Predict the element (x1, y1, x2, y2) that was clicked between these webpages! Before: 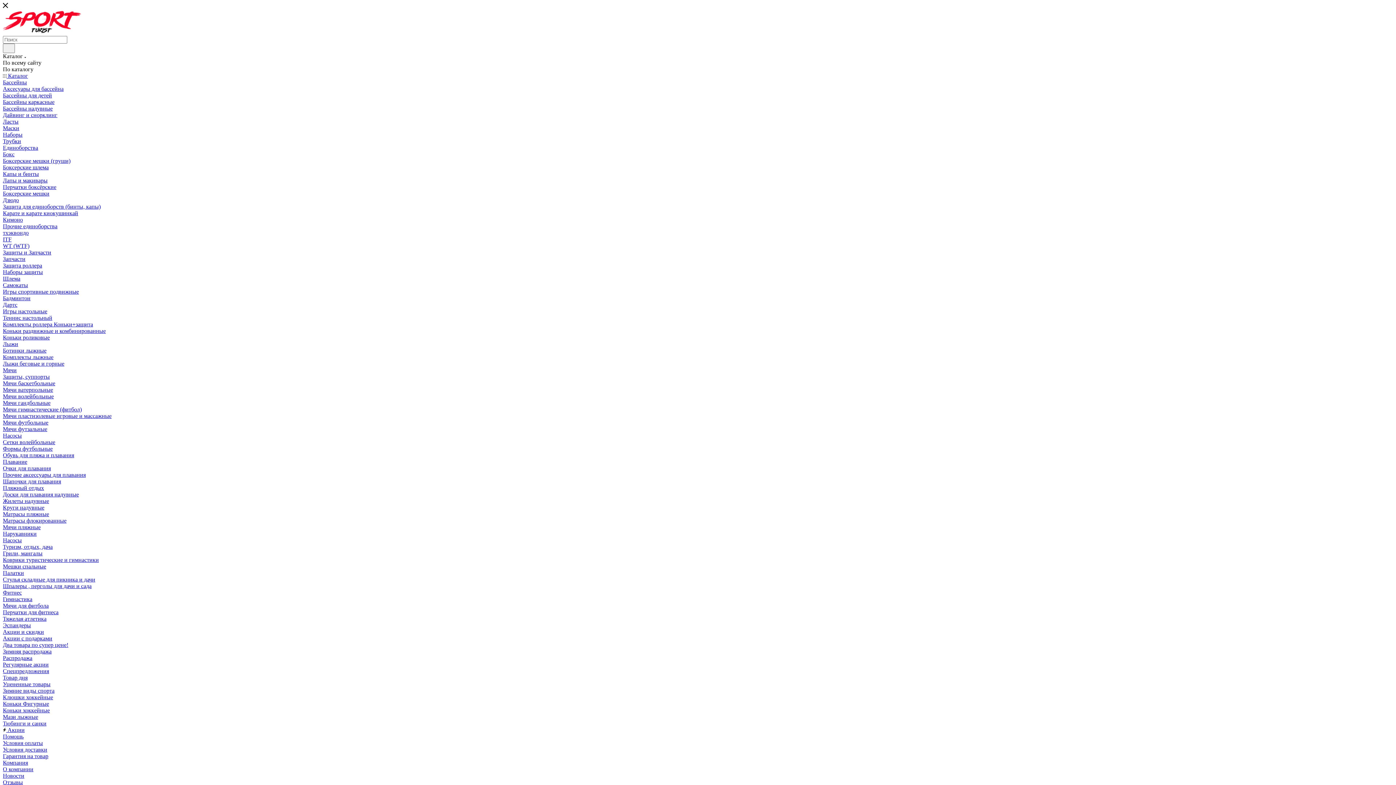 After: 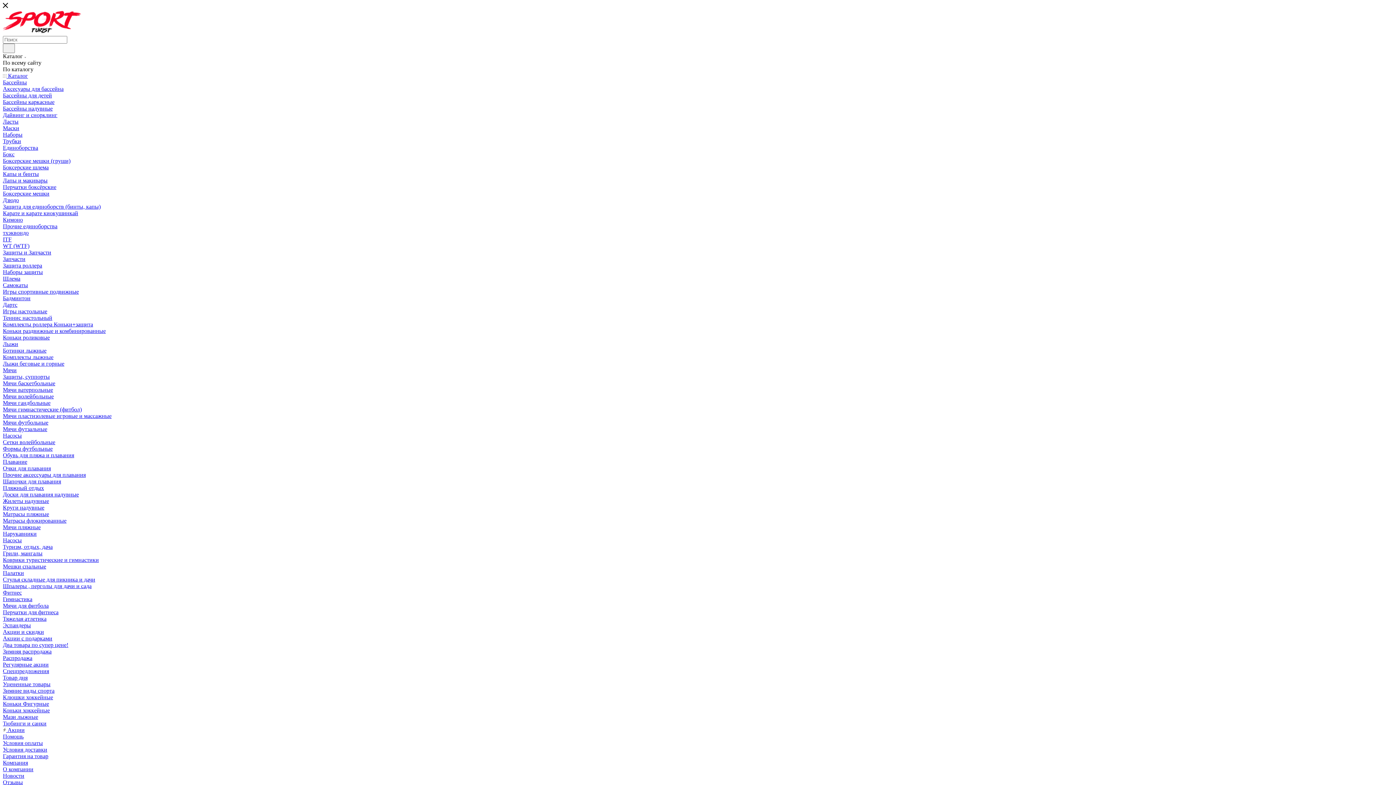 Action: bbox: (2, 544, 52, 550) label: Туризм, отдых, дача